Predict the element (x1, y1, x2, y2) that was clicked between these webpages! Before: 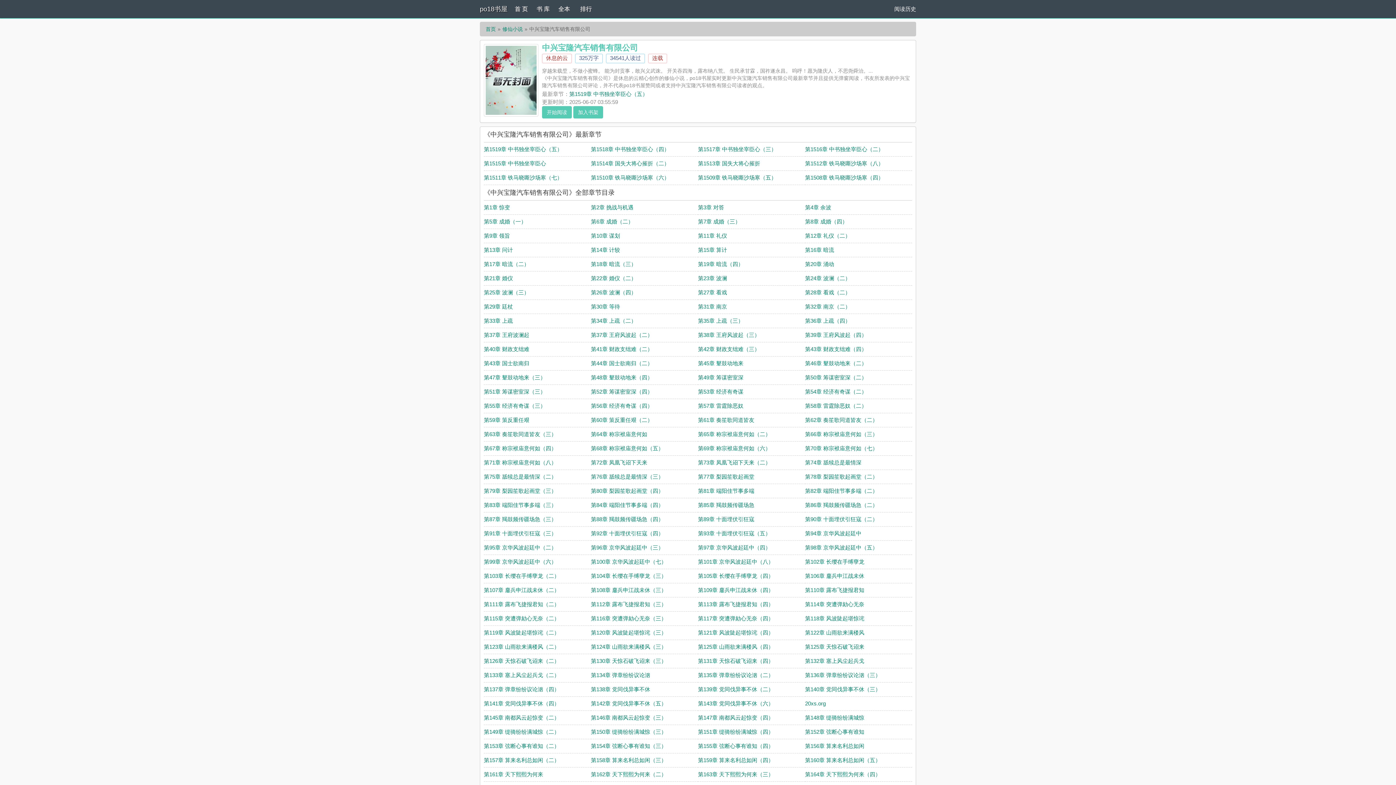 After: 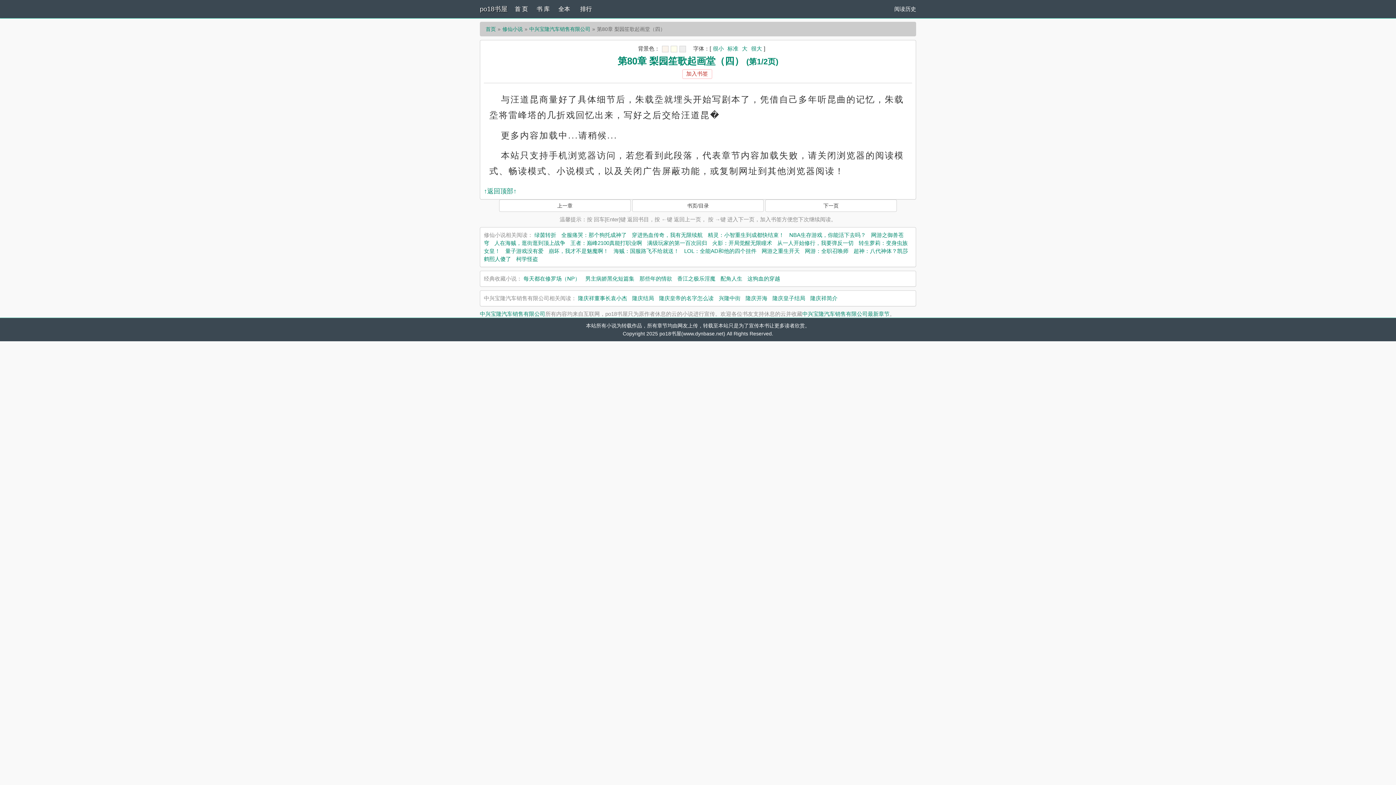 Action: label: 第80章 梨园笙歌起画堂（四） bbox: (591, 488, 663, 494)